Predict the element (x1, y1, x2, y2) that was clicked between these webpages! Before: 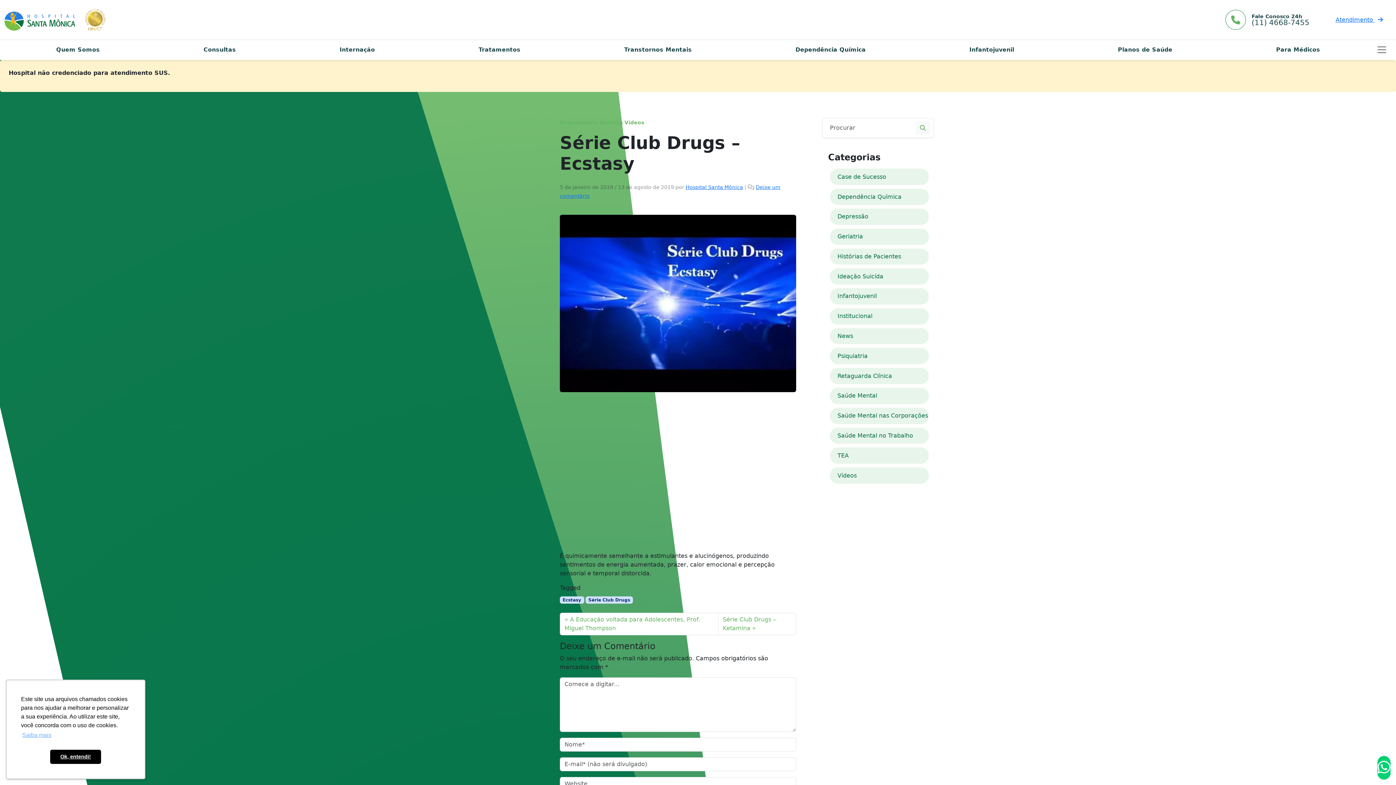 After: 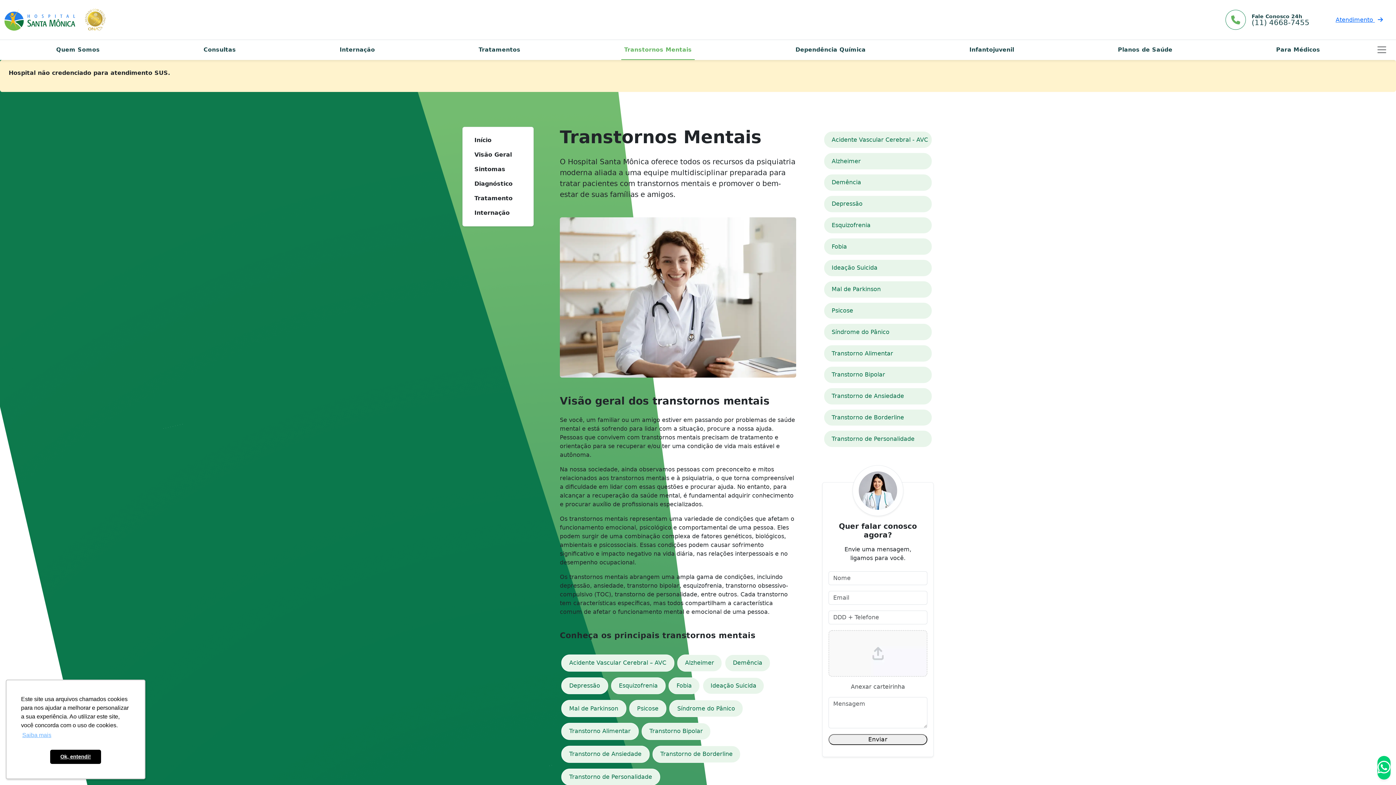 Action: bbox: (621, 43, 694, 57) label: Transtornos Mentais